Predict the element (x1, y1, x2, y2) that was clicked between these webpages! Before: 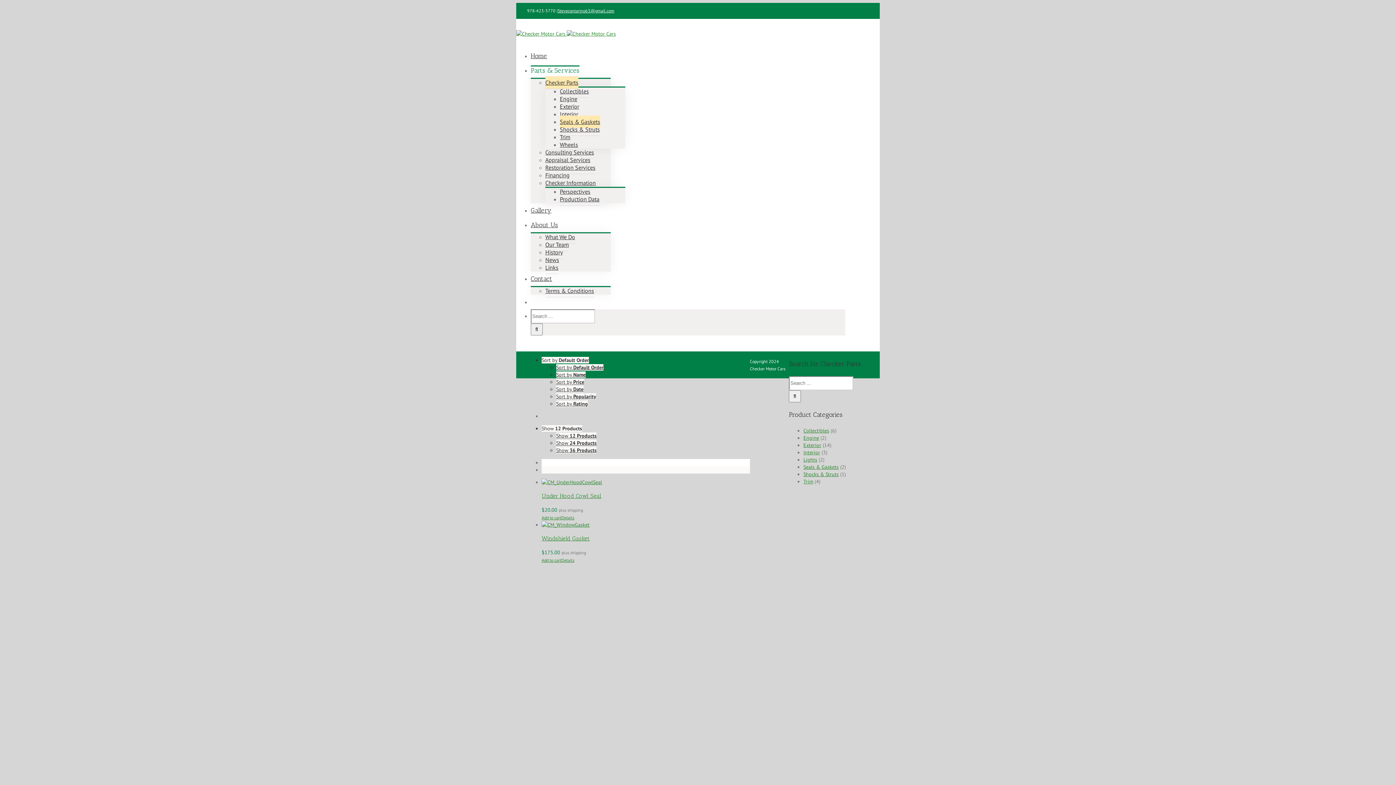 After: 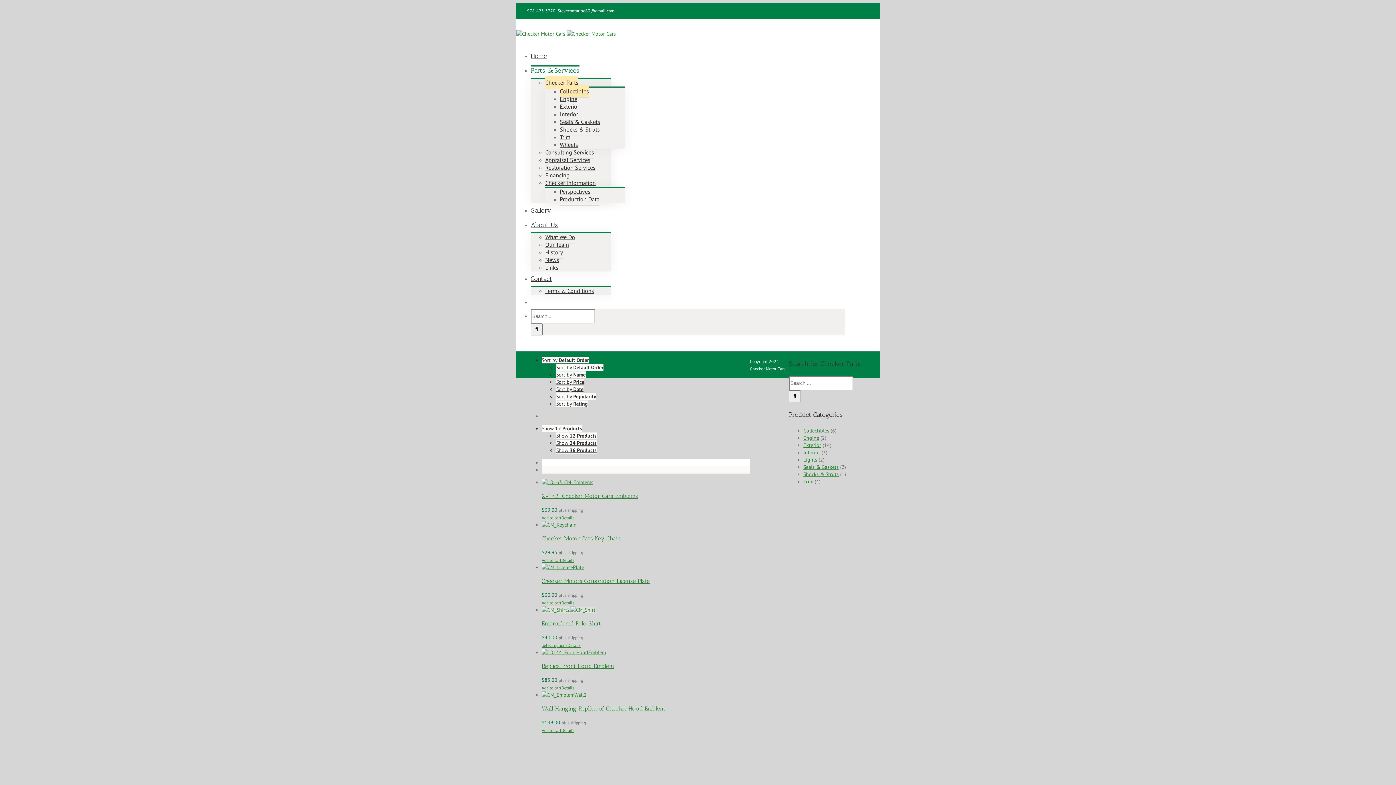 Action: bbox: (560, 85, 589, 97) label: Collectibles